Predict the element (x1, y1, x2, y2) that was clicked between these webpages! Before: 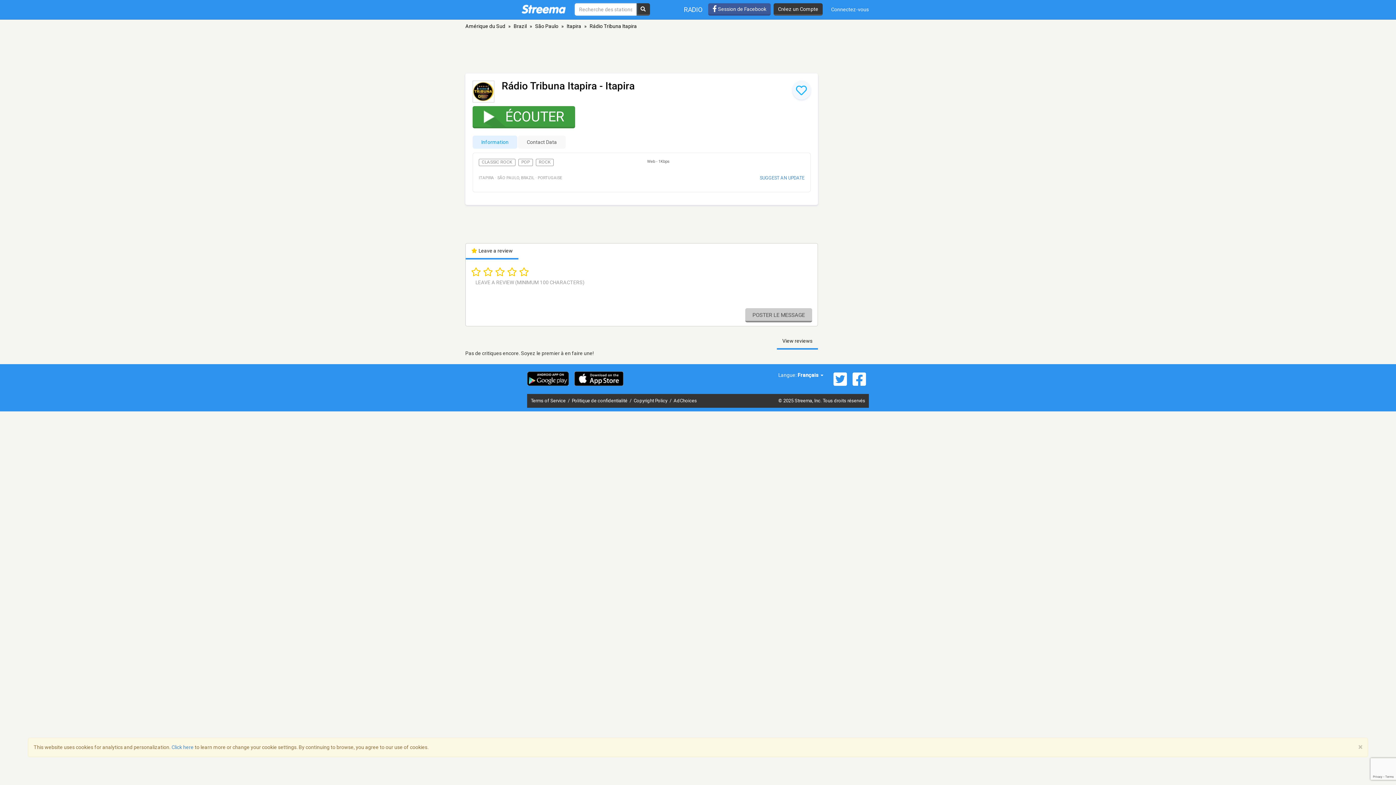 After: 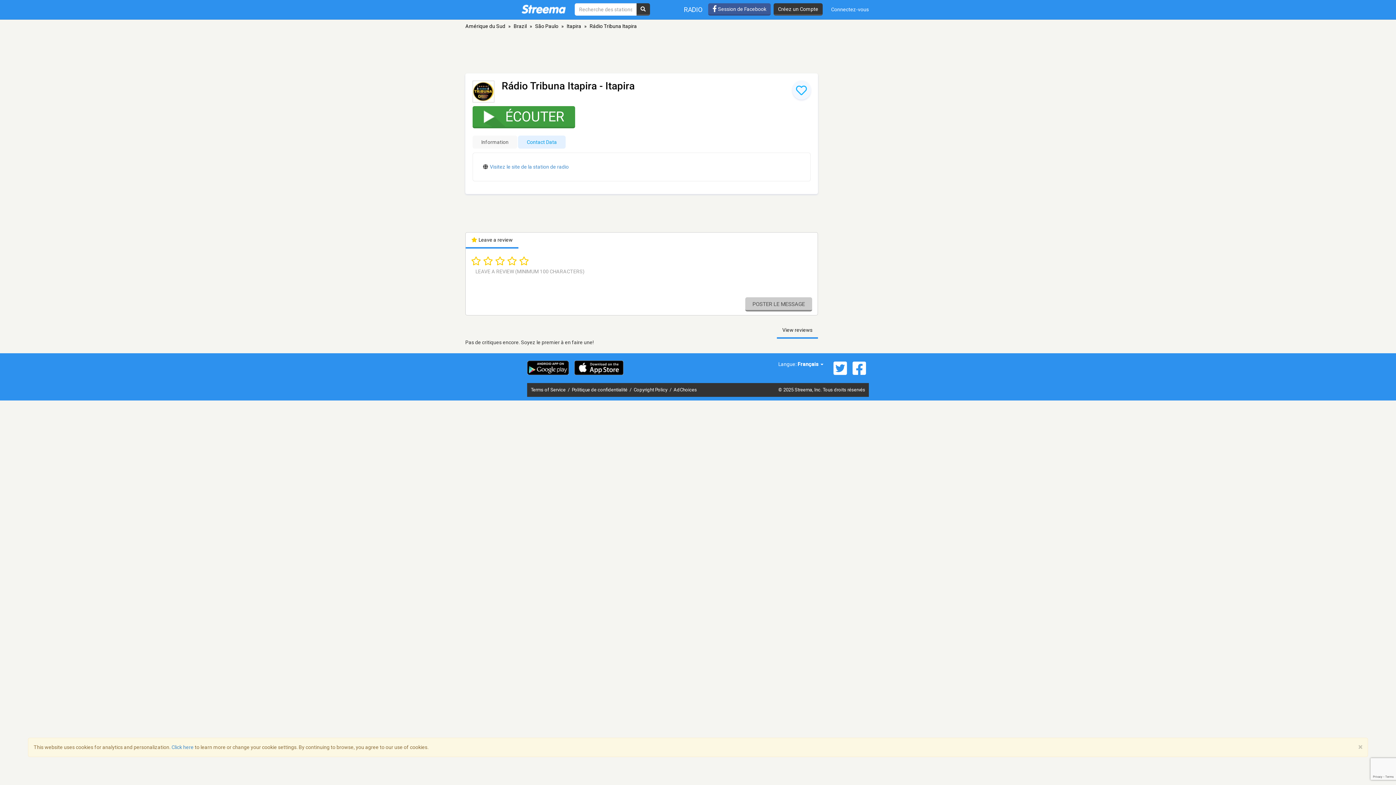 Action: bbox: (518, 135, 565, 148) label: Contact Data